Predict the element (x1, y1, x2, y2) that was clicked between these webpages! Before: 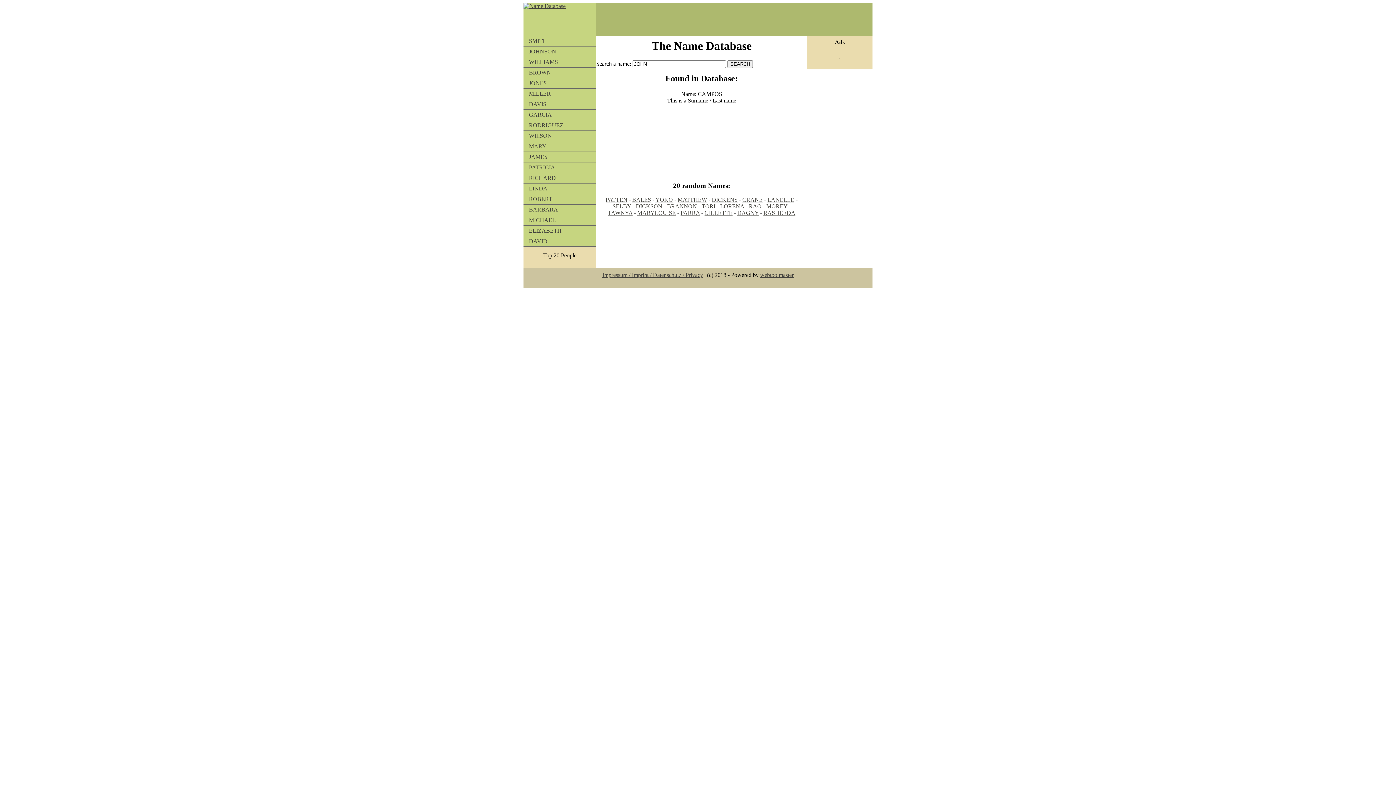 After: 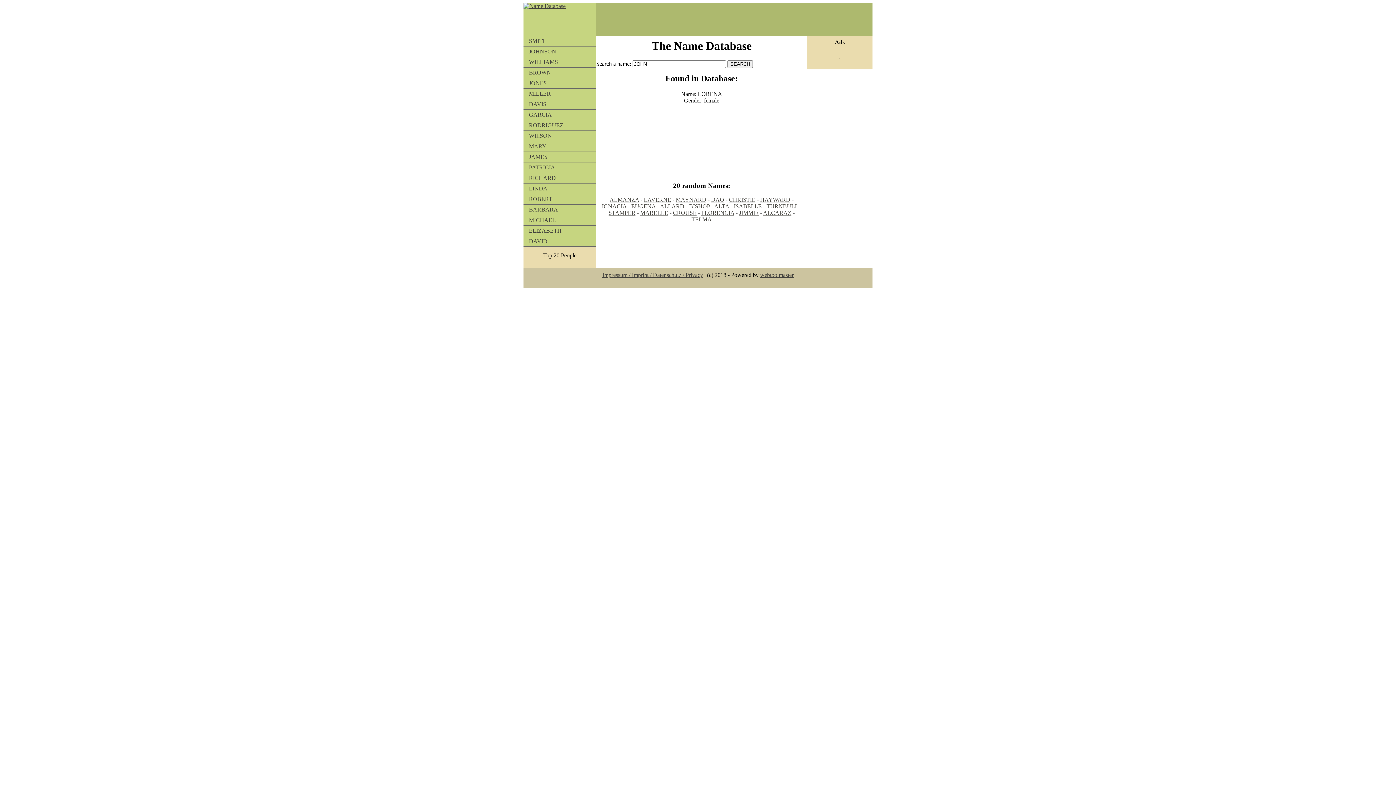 Action: label: LORENA bbox: (720, 203, 744, 209)